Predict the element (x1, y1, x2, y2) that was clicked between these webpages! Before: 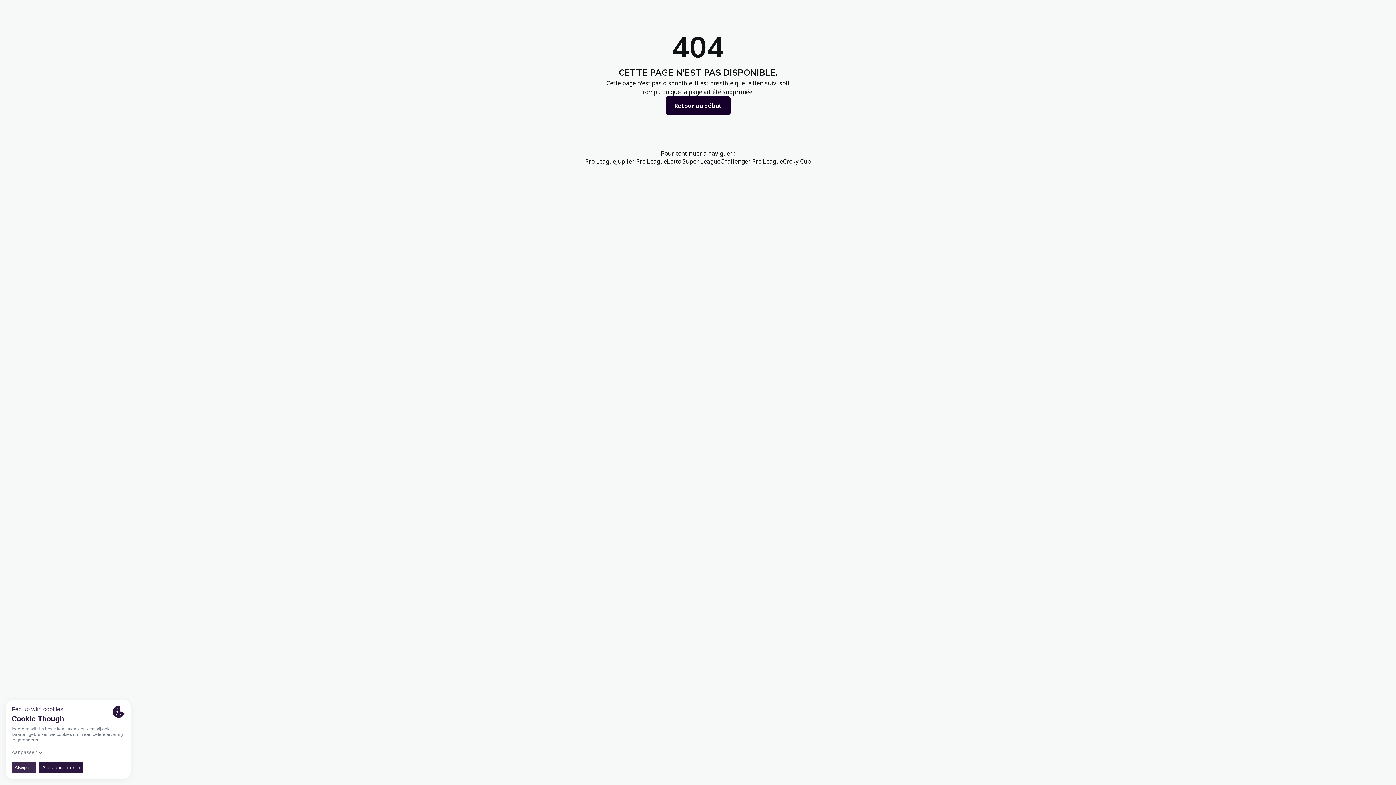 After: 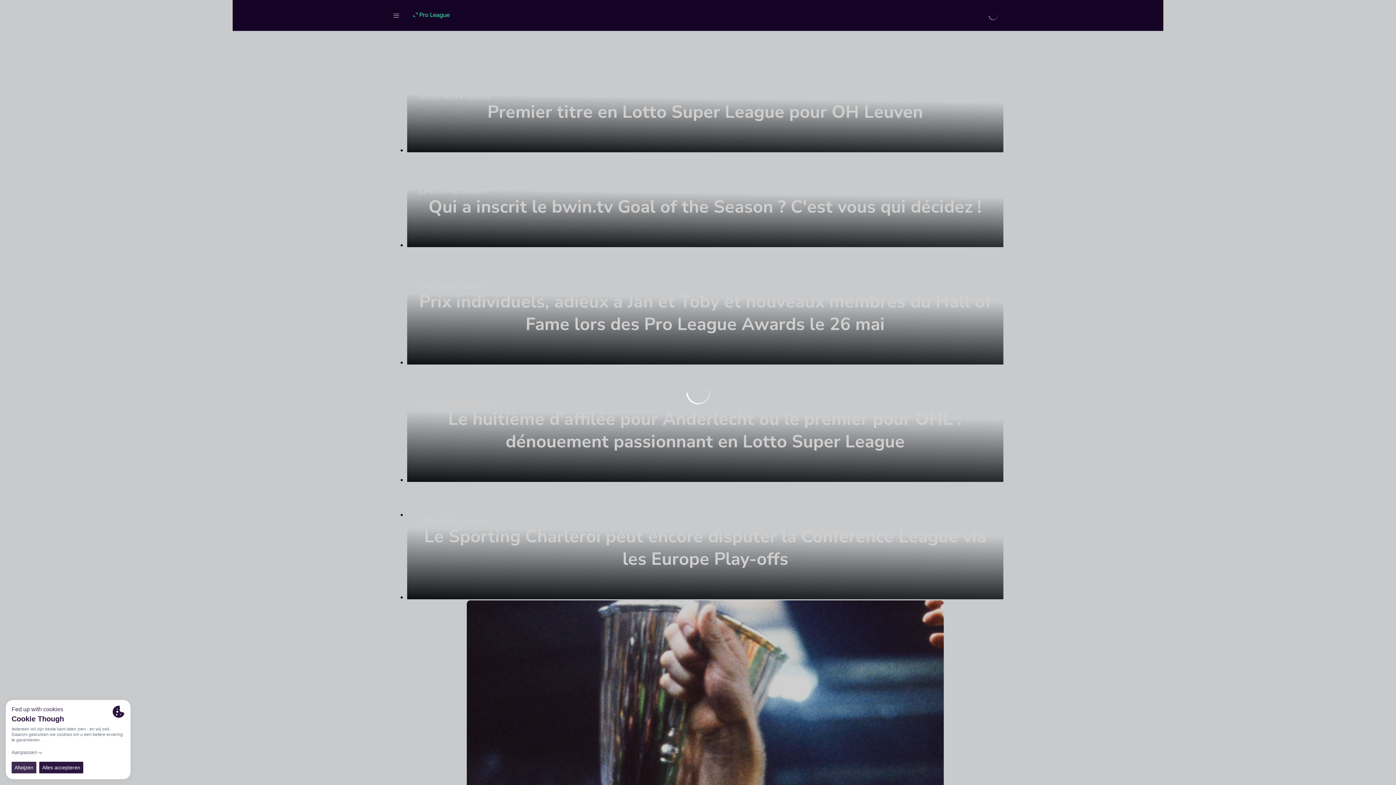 Action: label: Pro League bbox: (585, 157, 616, 165)